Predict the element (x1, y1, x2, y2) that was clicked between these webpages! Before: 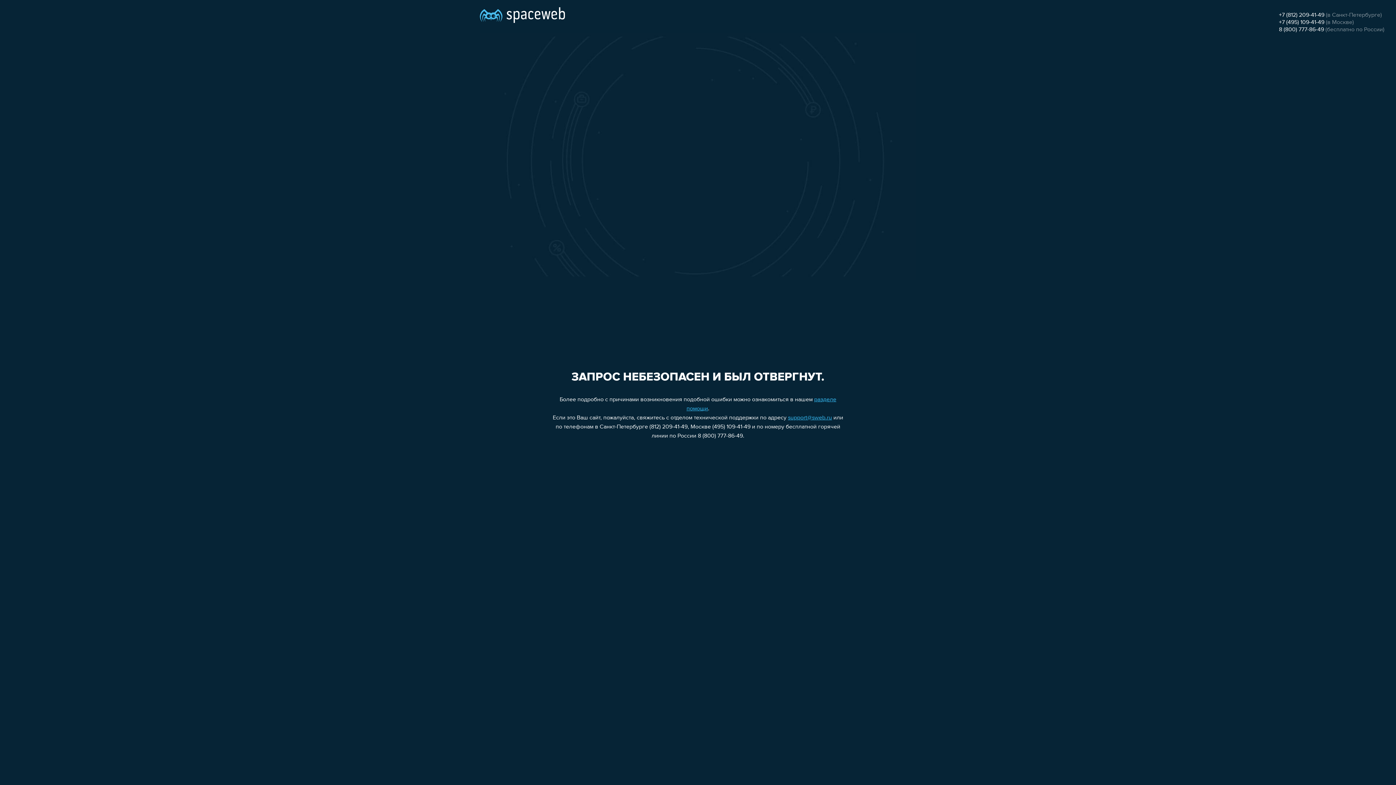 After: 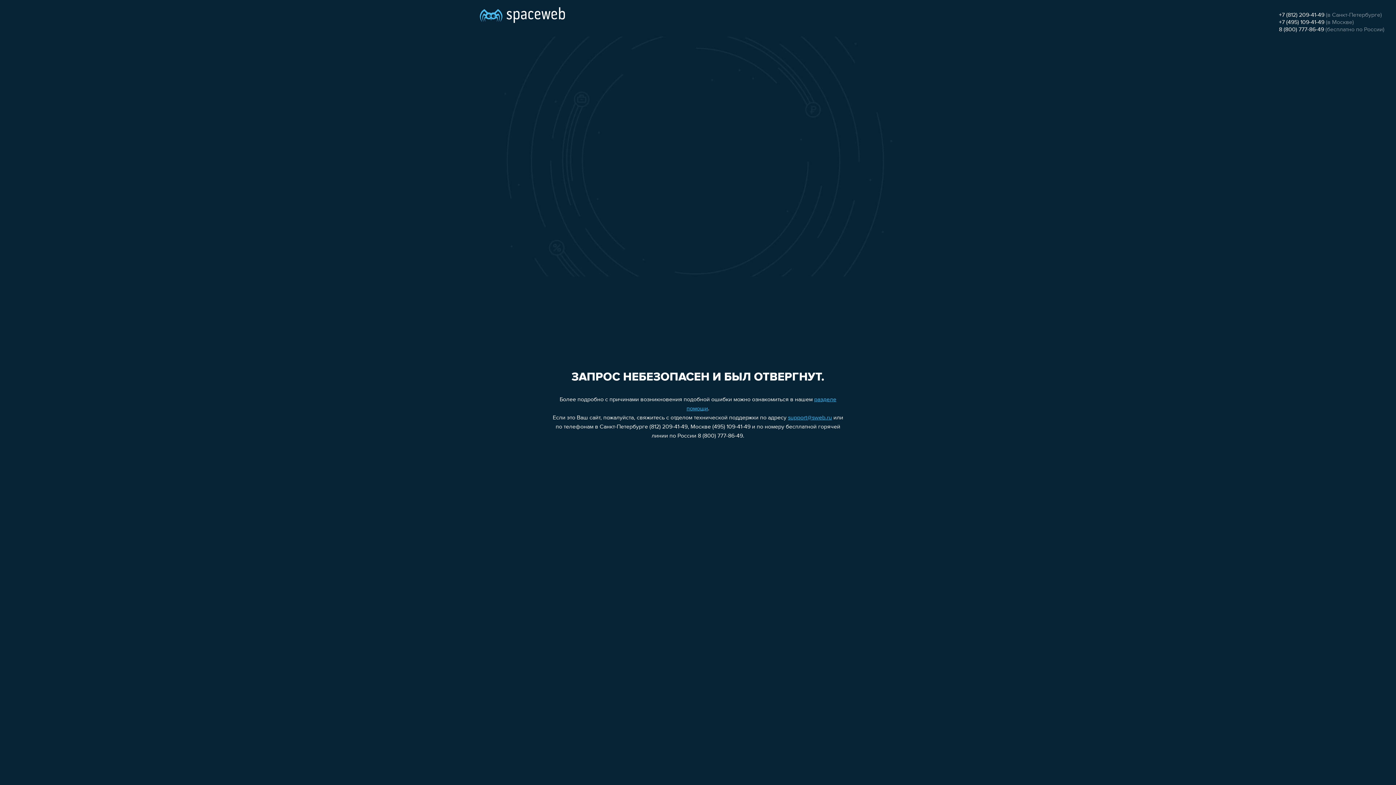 Action: bbox: (1279, 26, 1324, 32) label: 8 (800) 777-86-49